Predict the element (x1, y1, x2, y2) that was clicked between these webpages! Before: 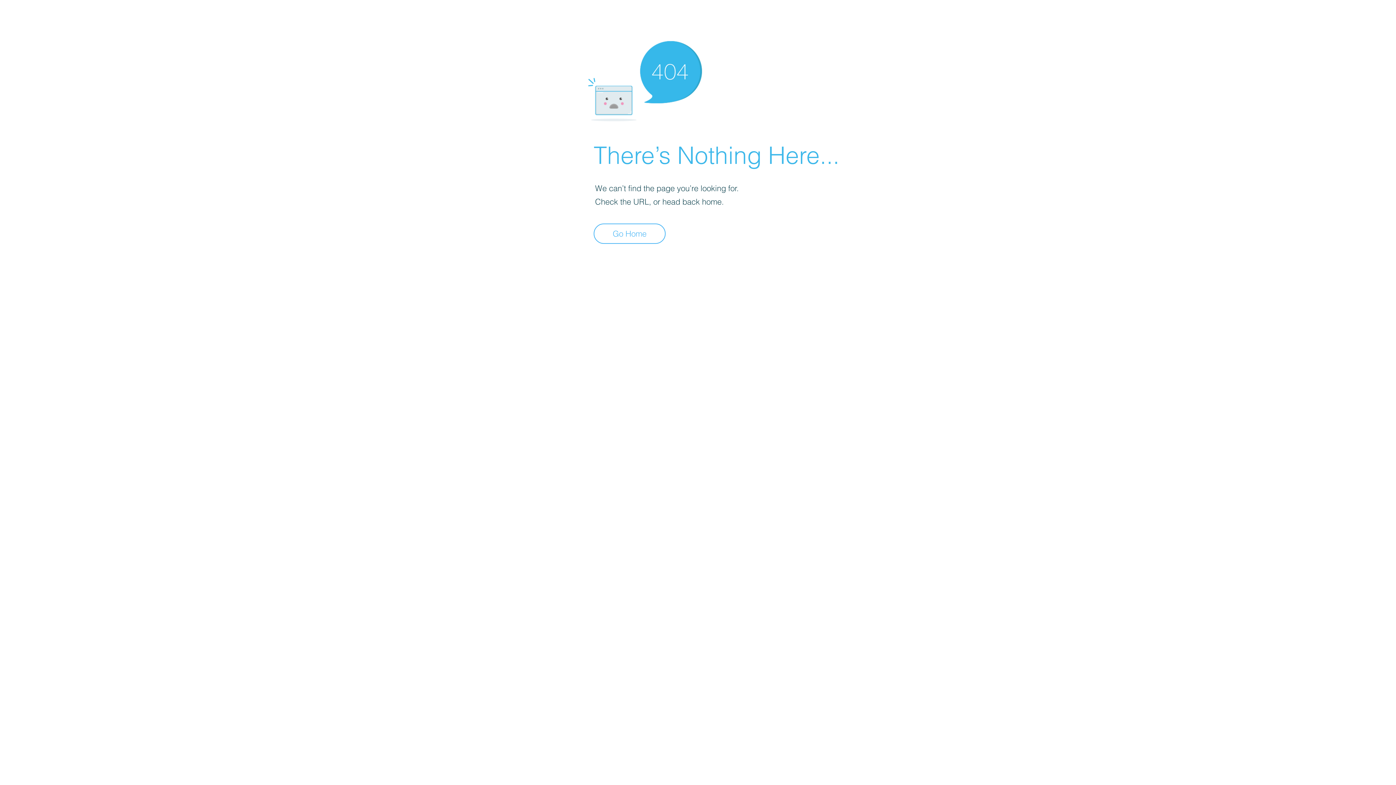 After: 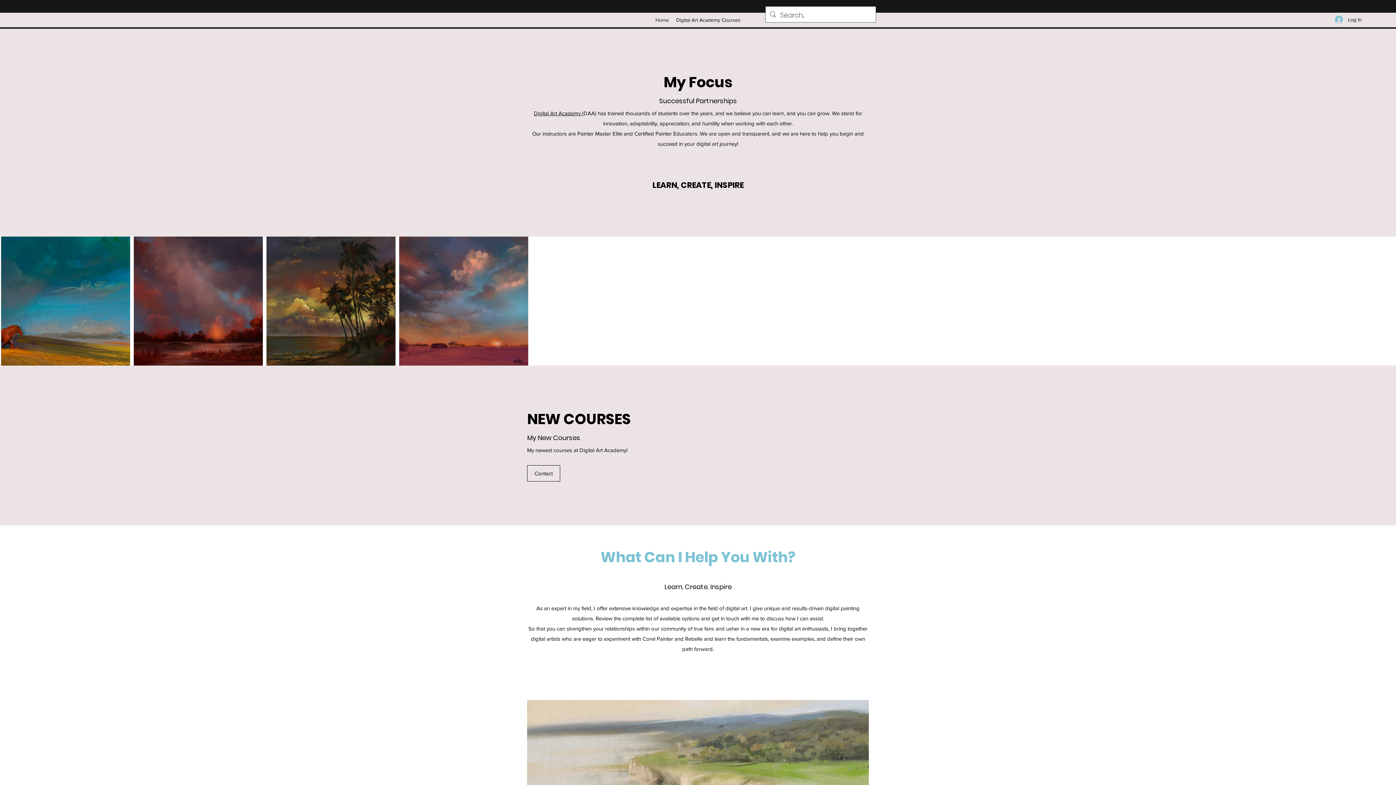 Action: bbox: (593, 223, 665, 244) label: Go Home